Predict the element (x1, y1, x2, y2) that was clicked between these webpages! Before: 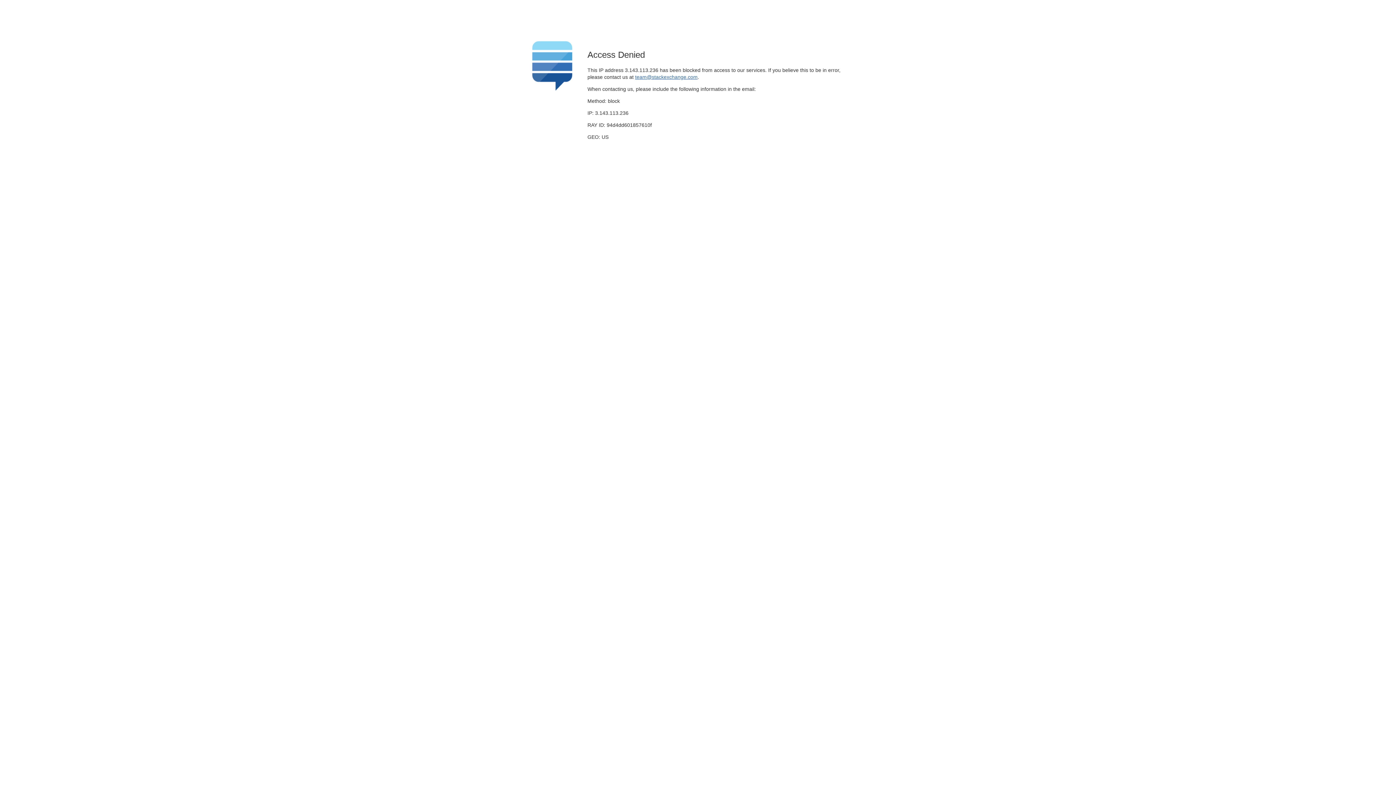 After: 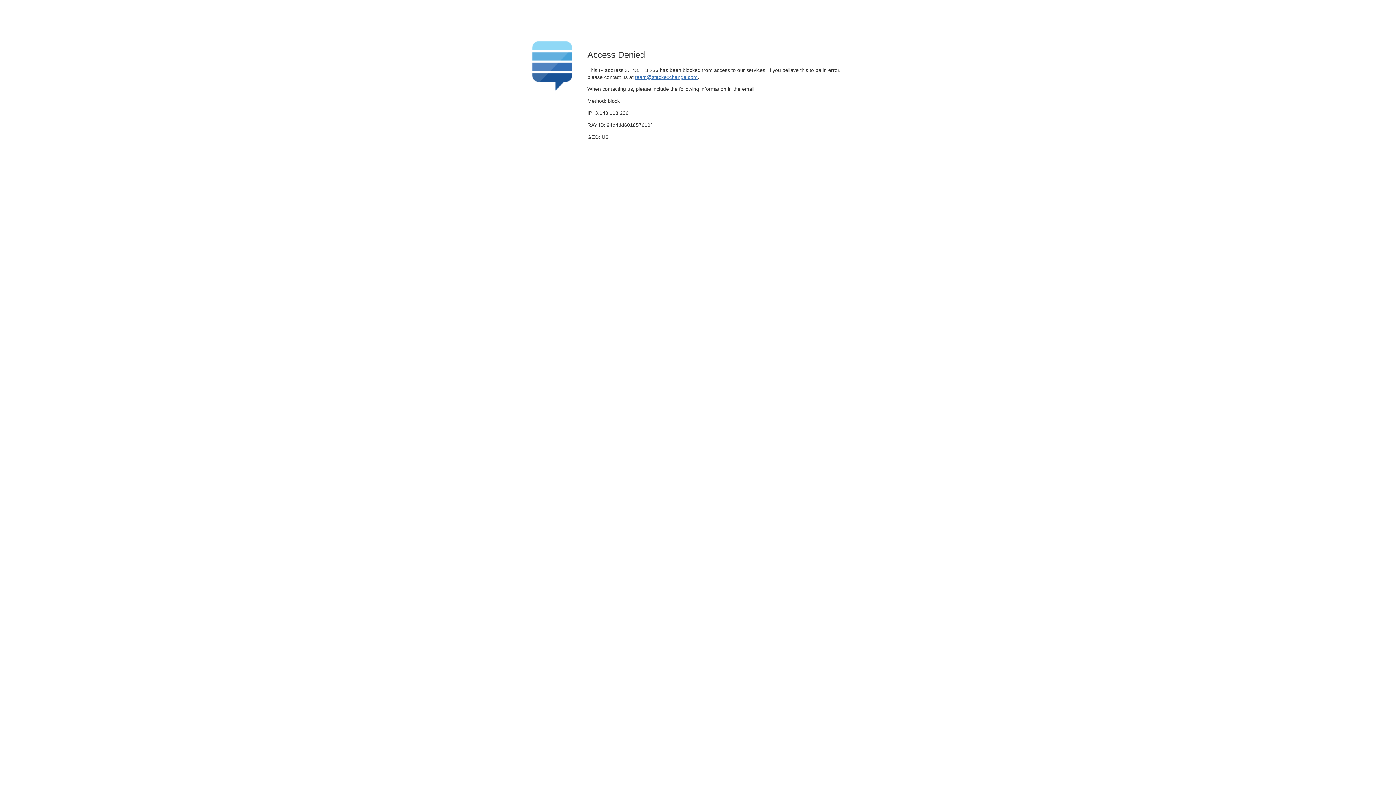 Action: label: team@stackexchange.com bbox: (635, 74, 697, 79)